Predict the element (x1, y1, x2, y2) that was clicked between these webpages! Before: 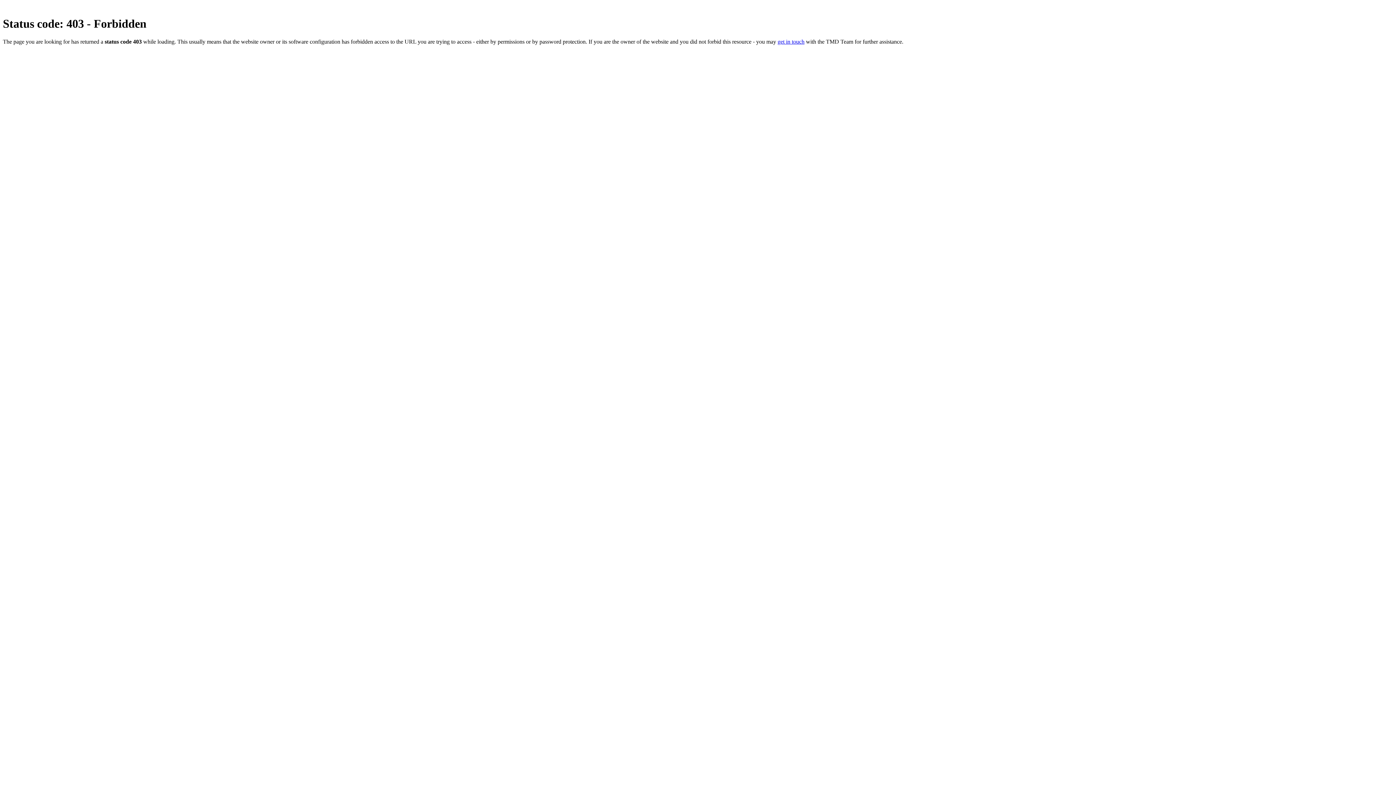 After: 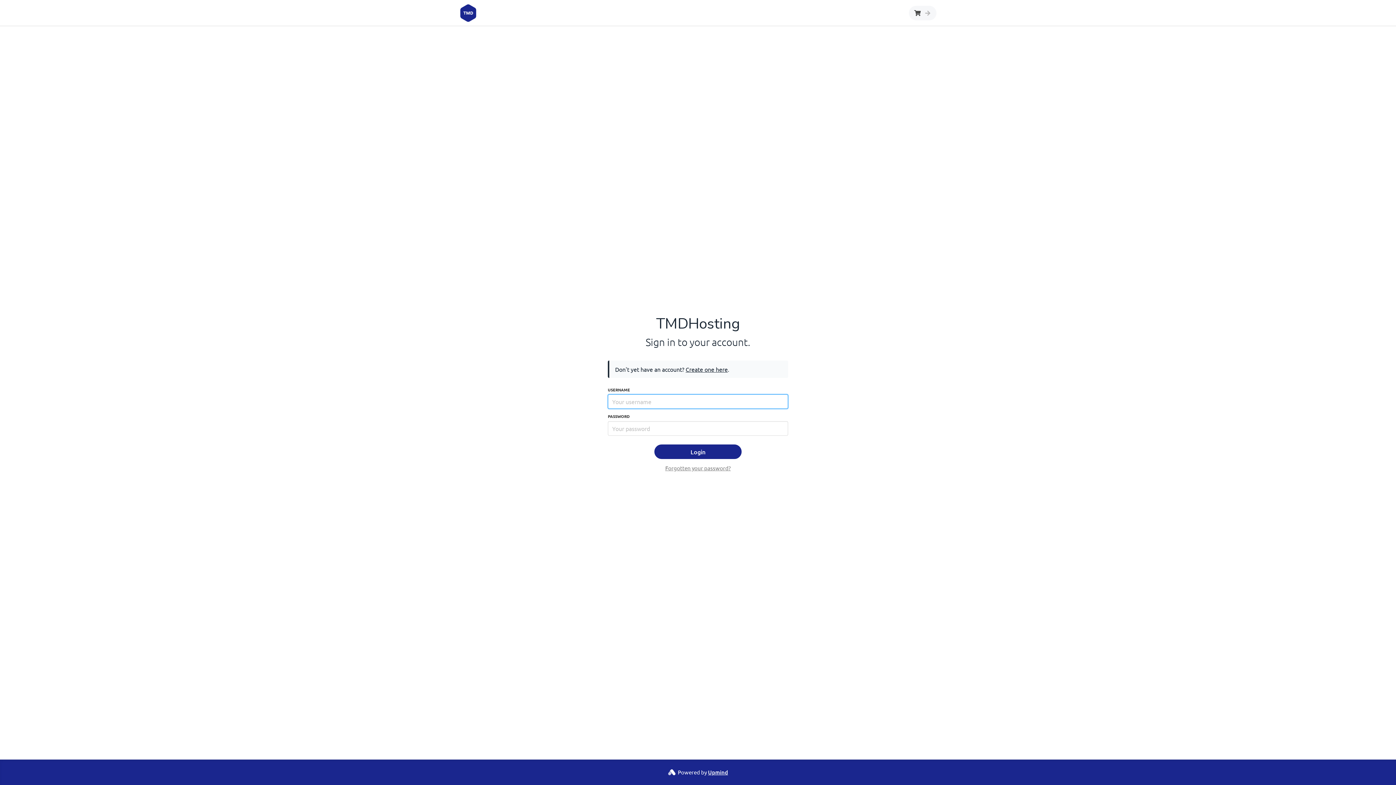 Action: label: get in touch bbox: (777, 38, 804, 44)